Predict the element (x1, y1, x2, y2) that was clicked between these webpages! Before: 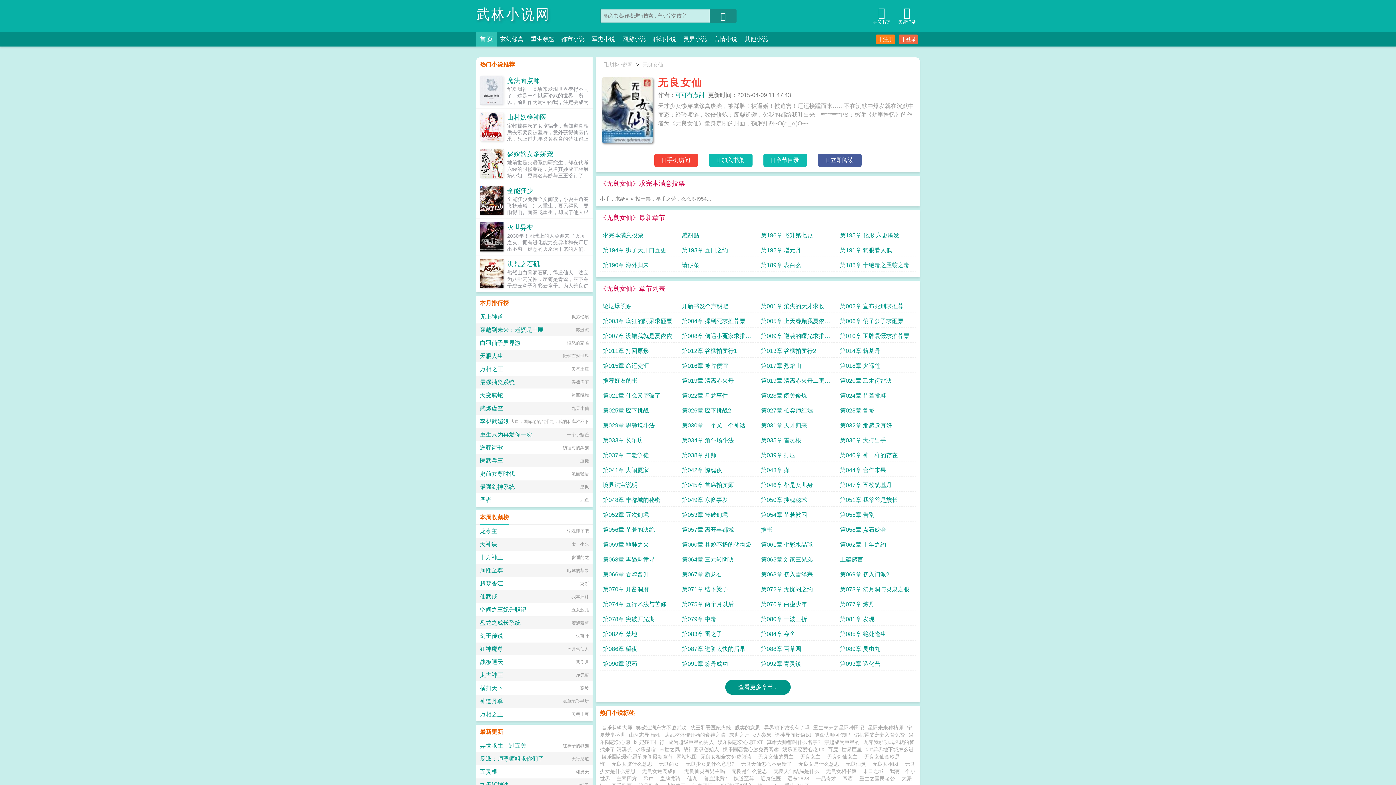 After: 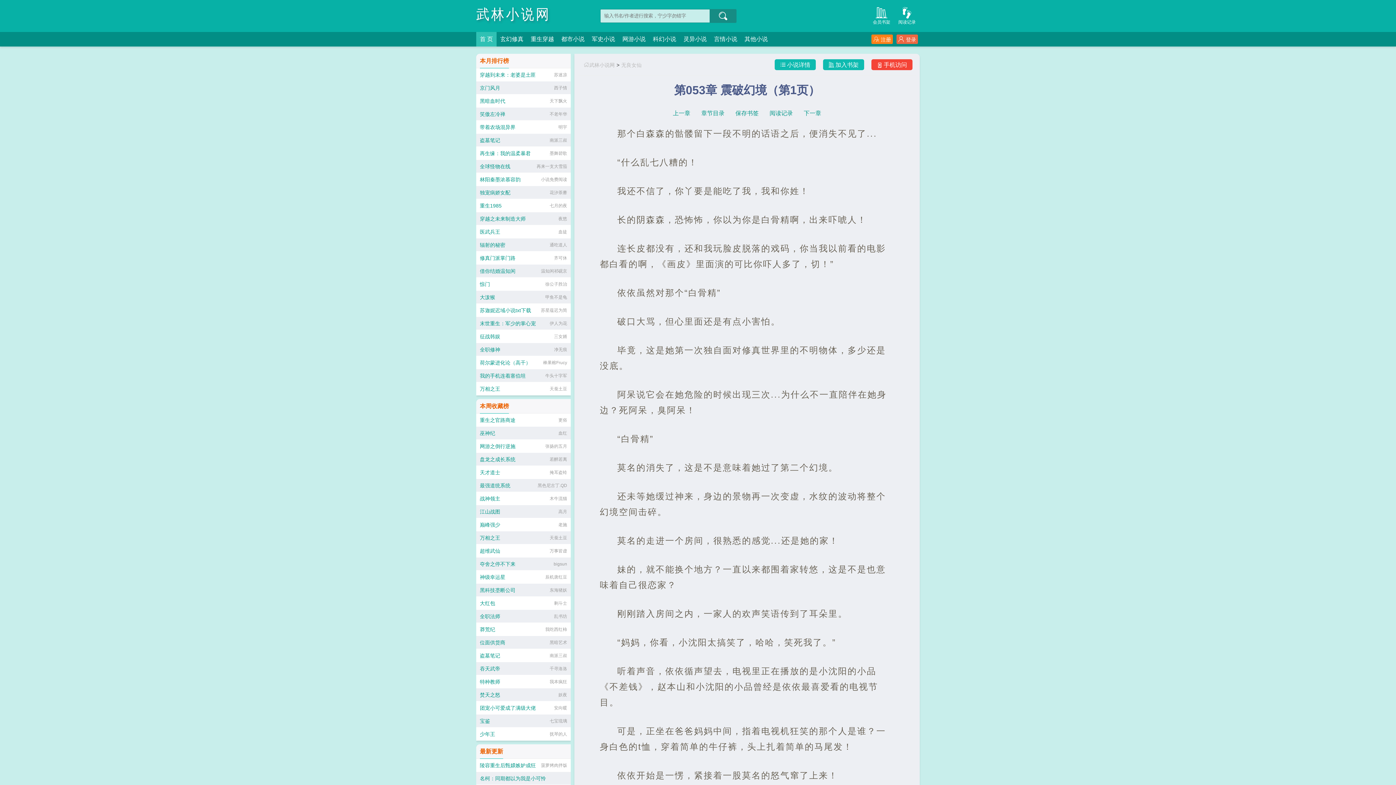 Action: label: 第053章 震破幻境 bbox: (682, 508, 755, 521)